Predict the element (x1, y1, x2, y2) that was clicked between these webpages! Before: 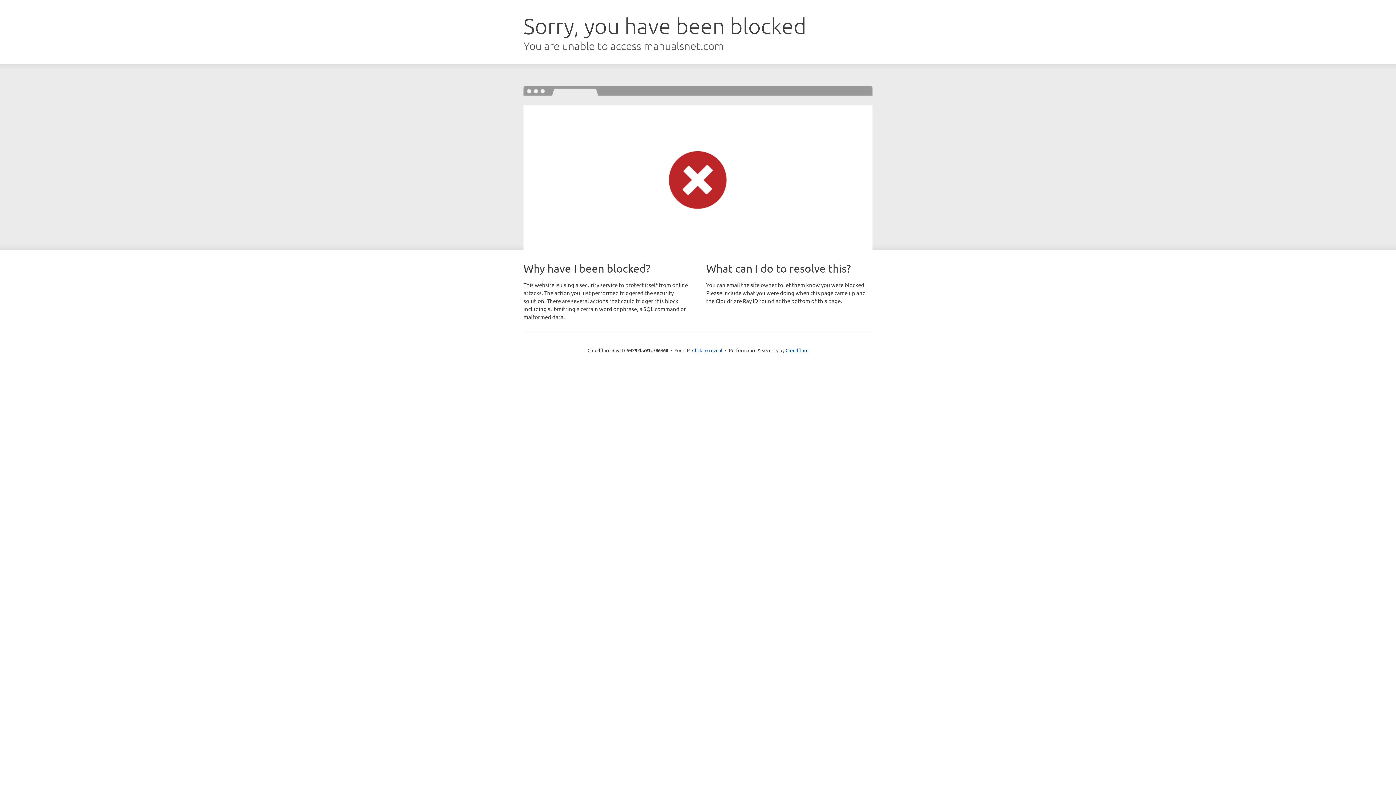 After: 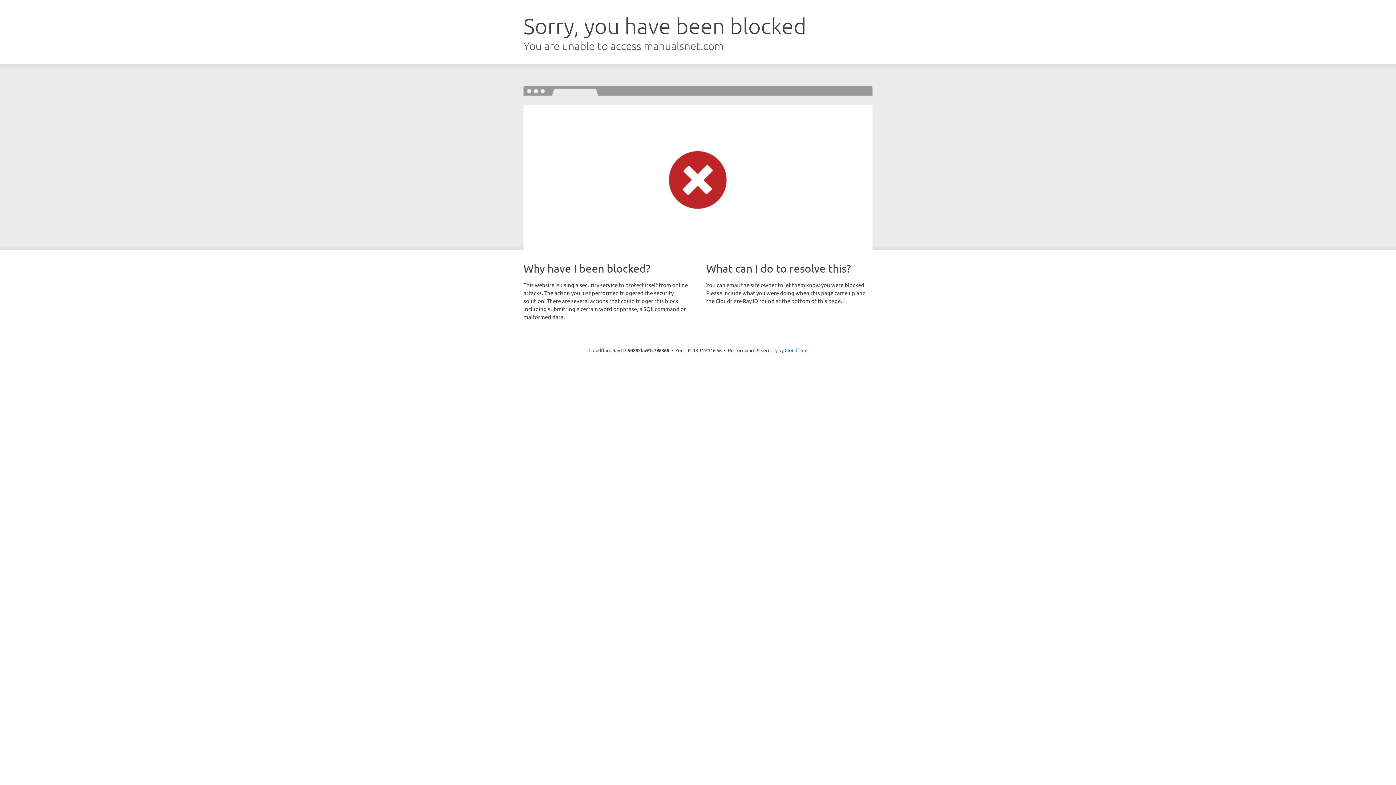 Action: label: Click to reveal bbox: (692, 346, 722, 353)